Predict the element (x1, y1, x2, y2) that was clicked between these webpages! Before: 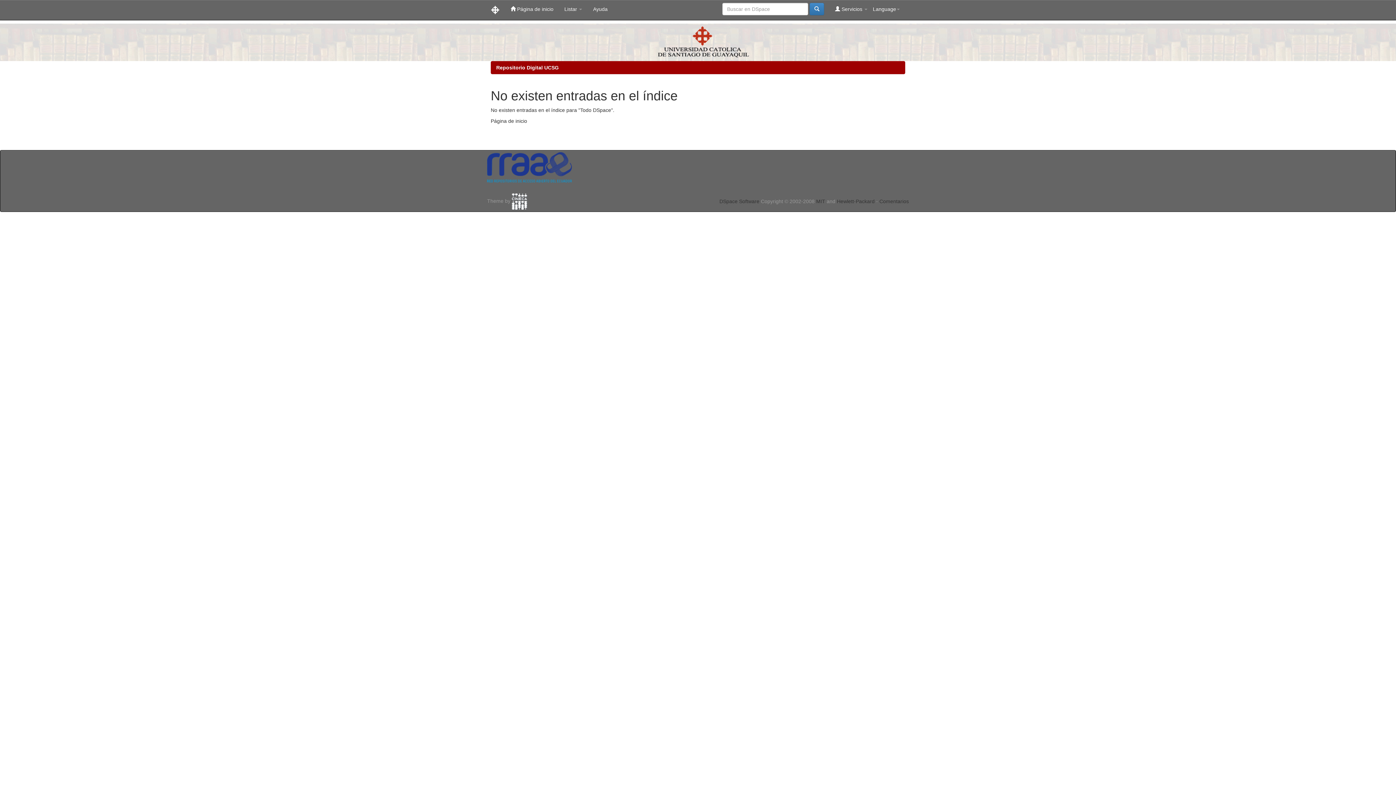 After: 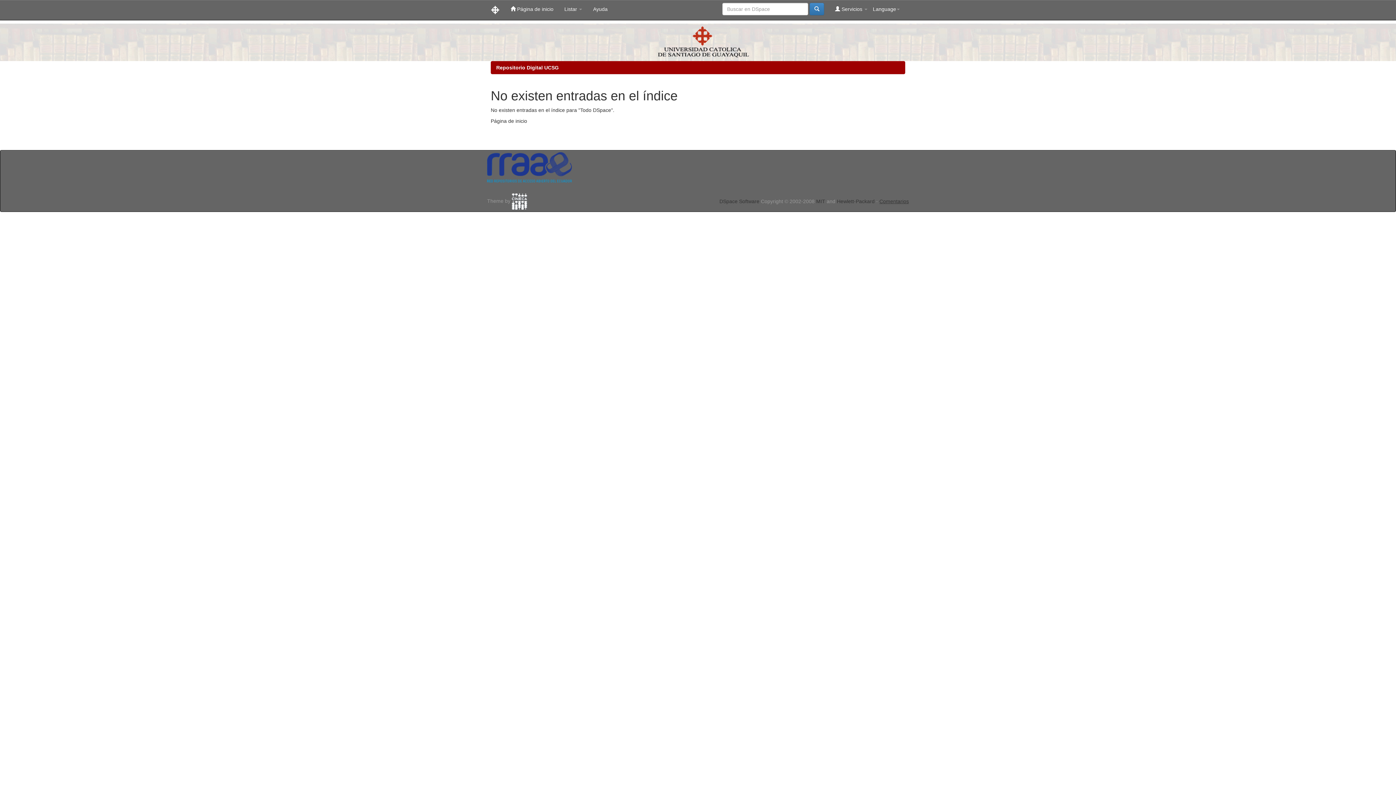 Action: label: Comentarios bbox: (879, 198, 909, 204)